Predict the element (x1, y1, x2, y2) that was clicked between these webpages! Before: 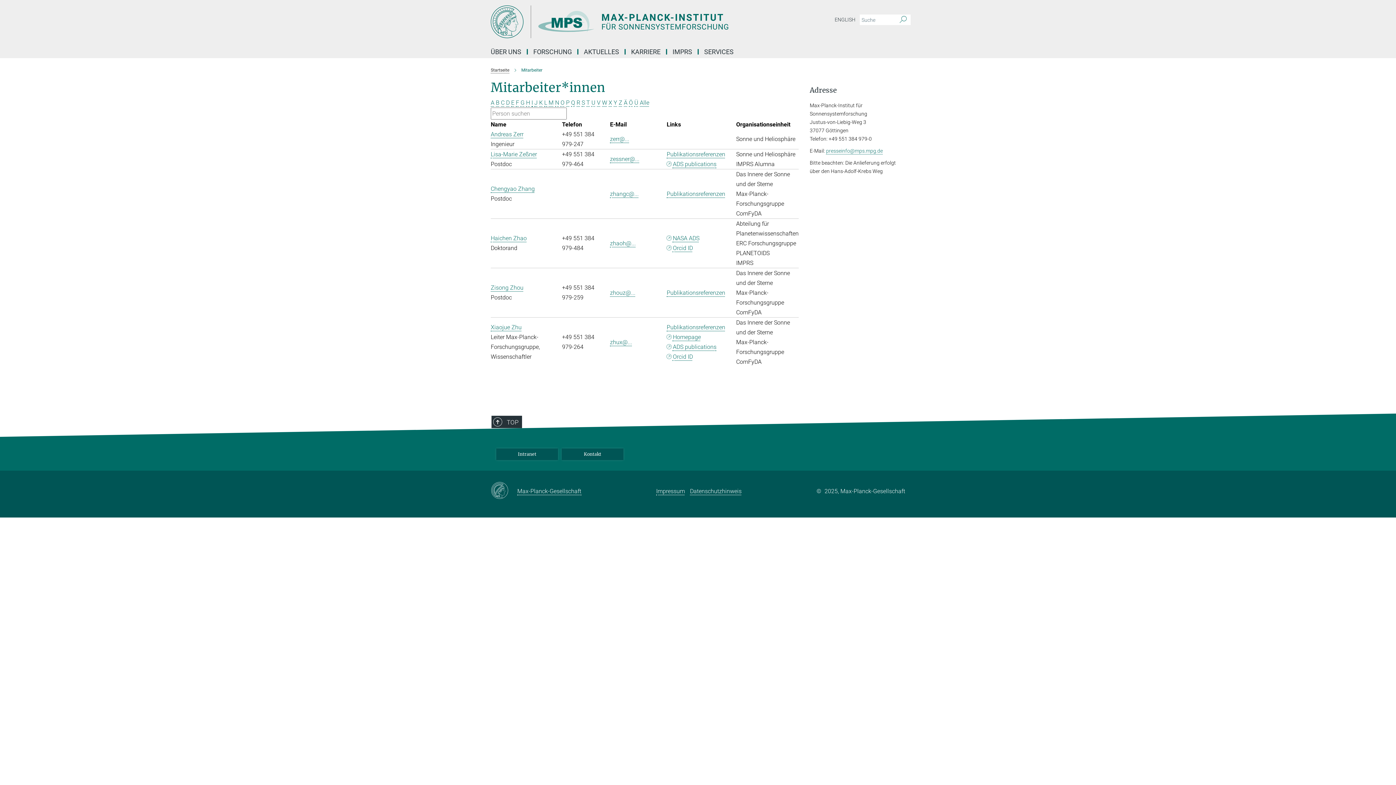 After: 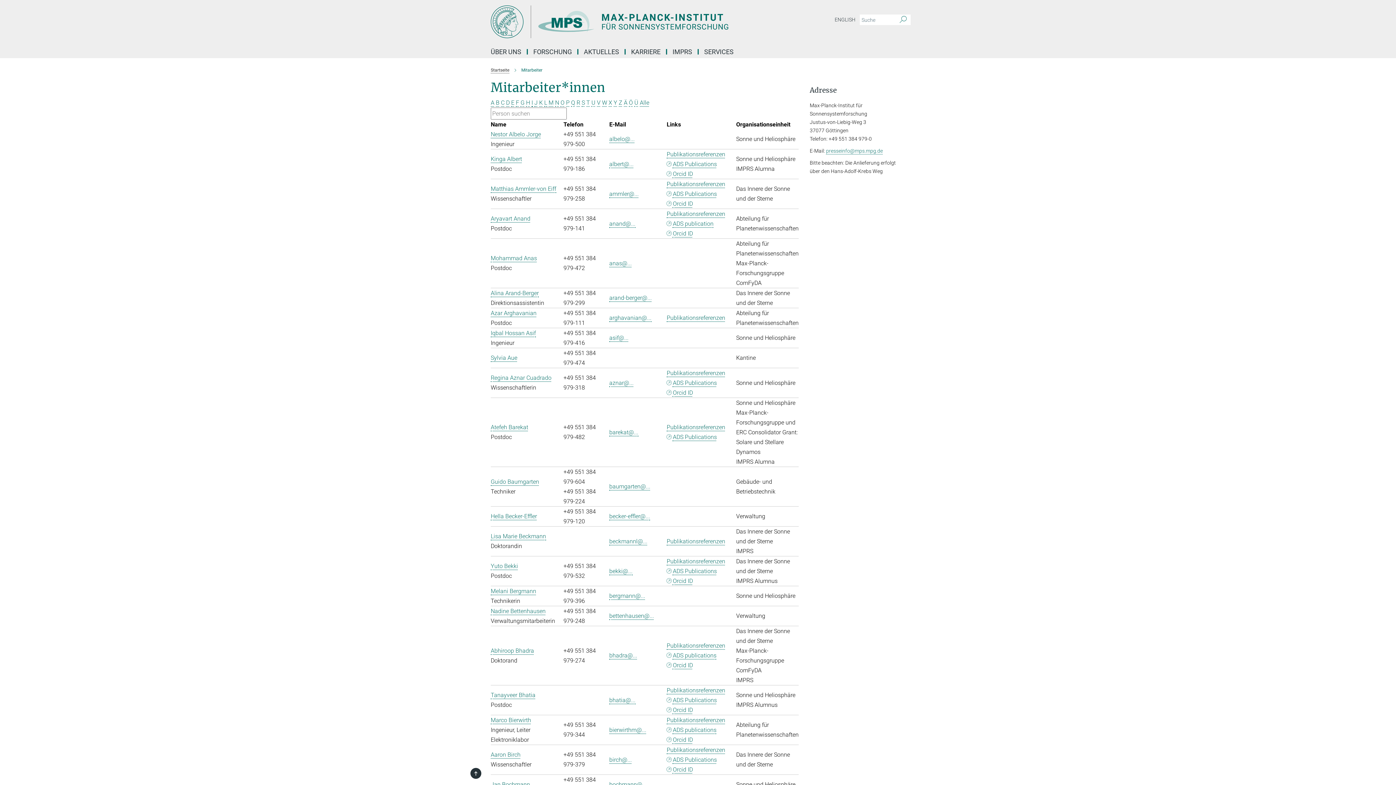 Action: label: Alle bbox: (640, 99, 649, 106)